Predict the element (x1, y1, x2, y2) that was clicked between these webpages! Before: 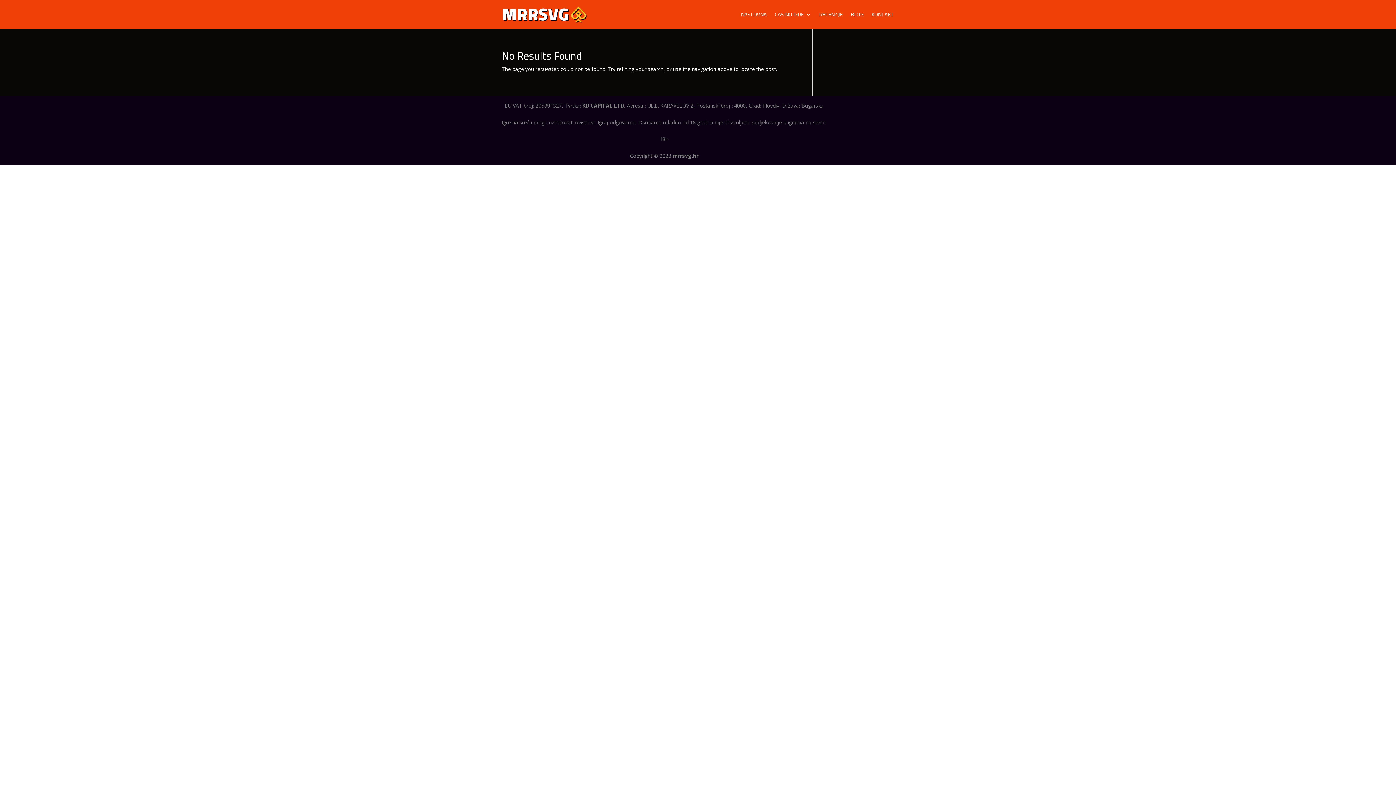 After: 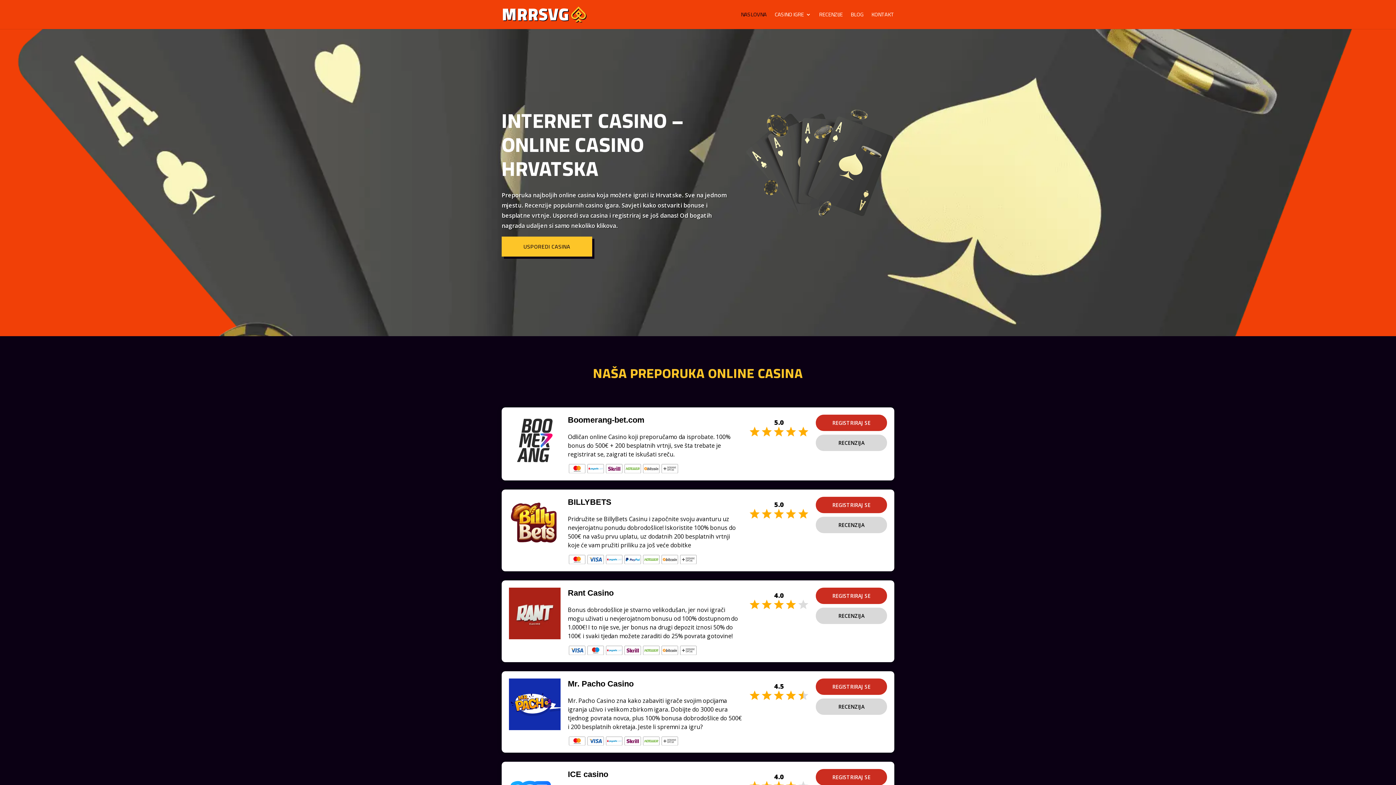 Action: label: NASLOVNA bbox: (741, 12, 766, 29)